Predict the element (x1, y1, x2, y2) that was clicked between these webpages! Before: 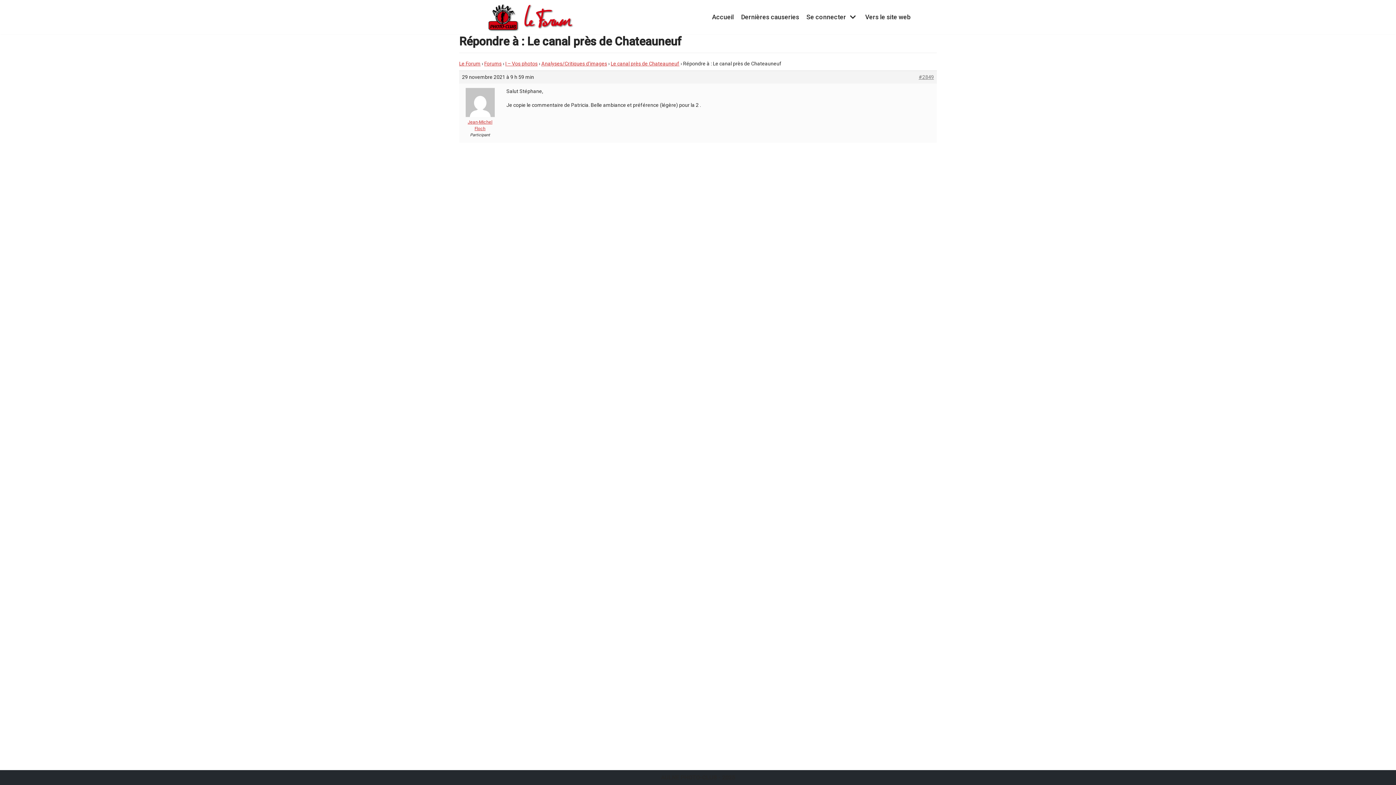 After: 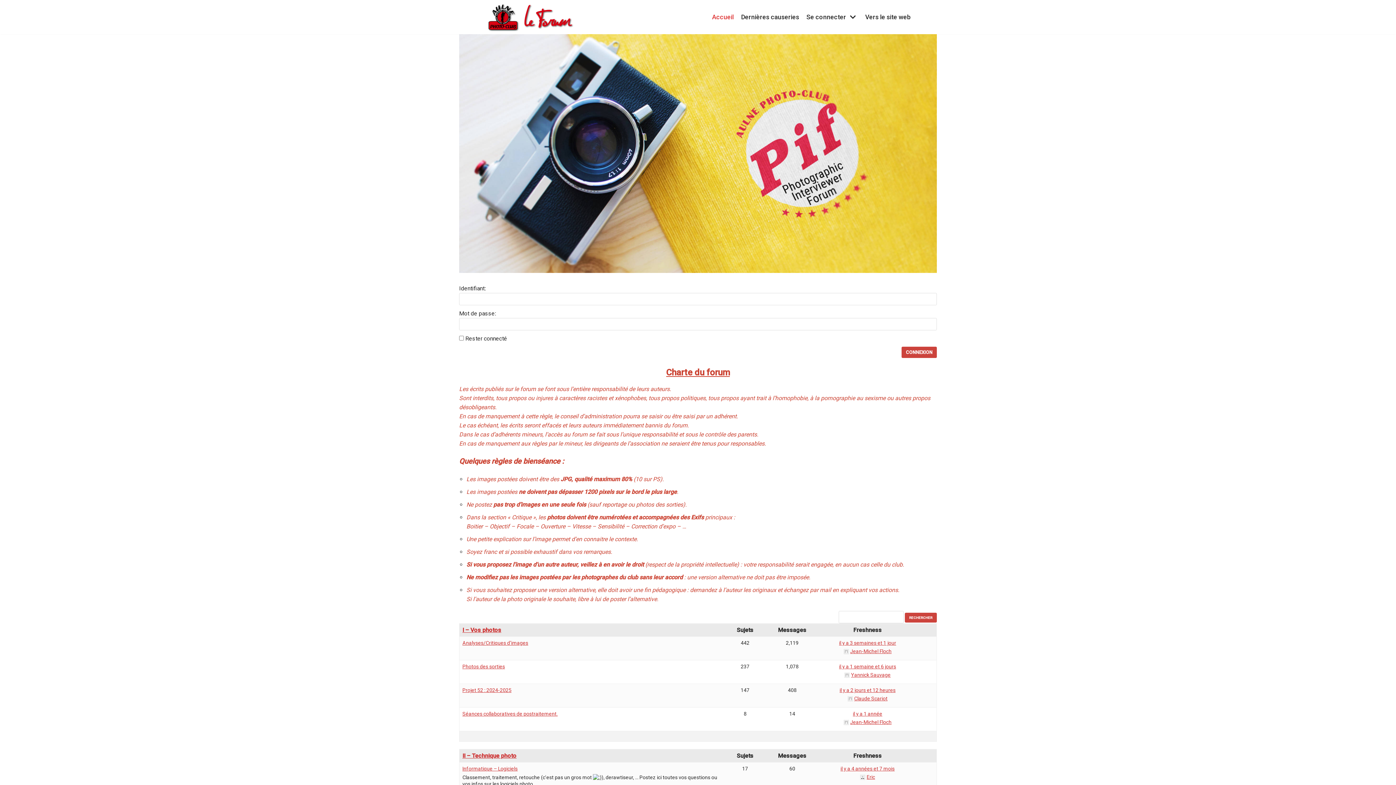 Action: label: Le Forum de l'Aulne Photo-Club bbox: (485, 2, 576, 31)